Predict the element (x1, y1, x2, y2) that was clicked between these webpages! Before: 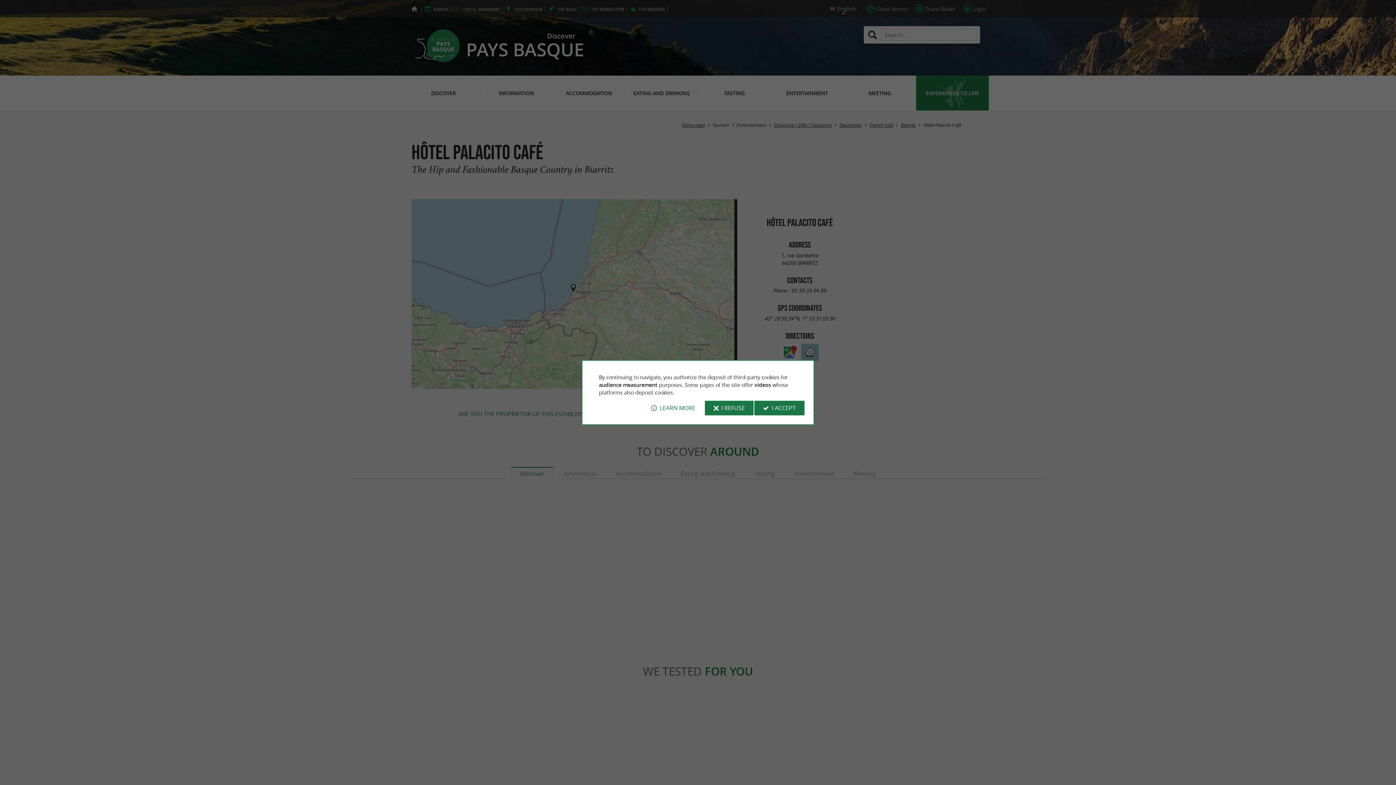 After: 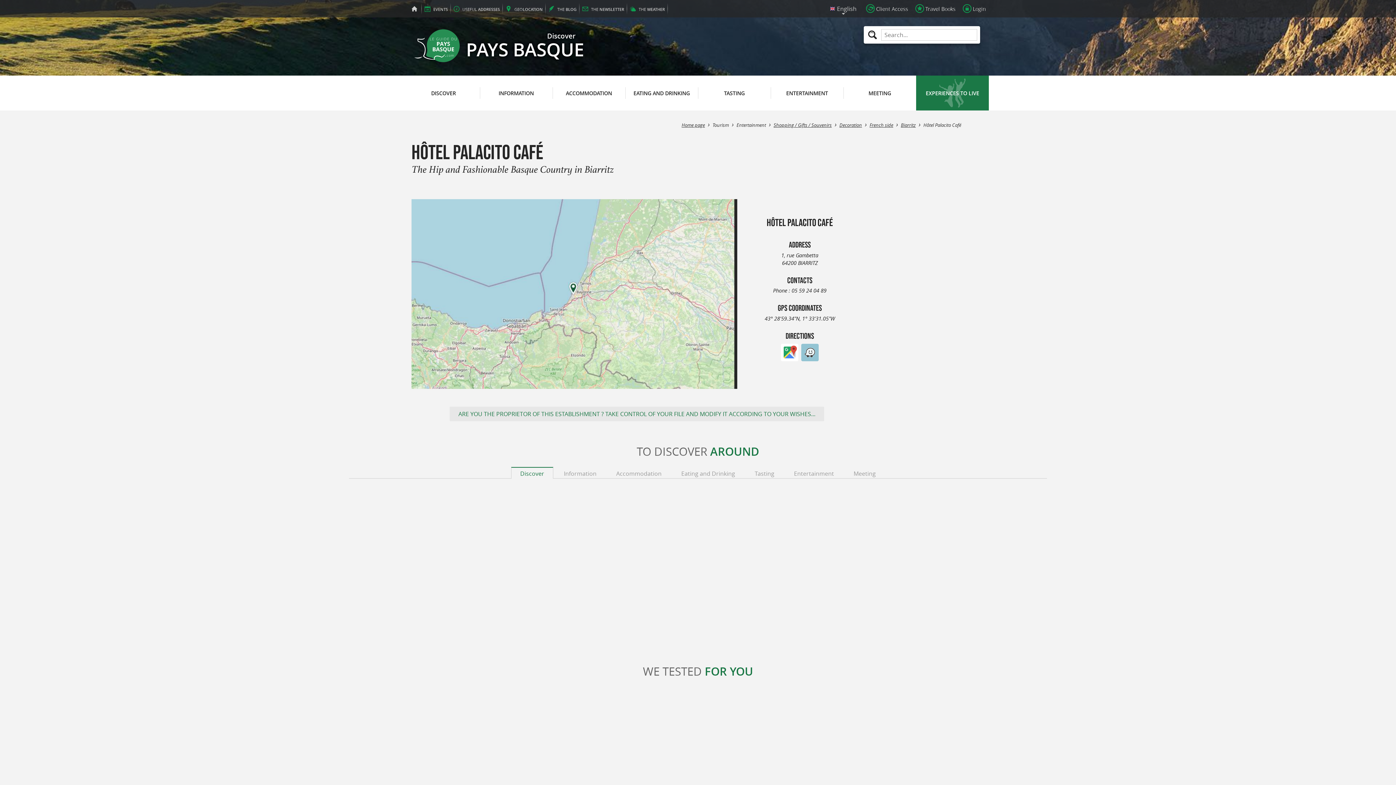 Action: bbox: (705, 400, 753, 415) label: I REFUSE